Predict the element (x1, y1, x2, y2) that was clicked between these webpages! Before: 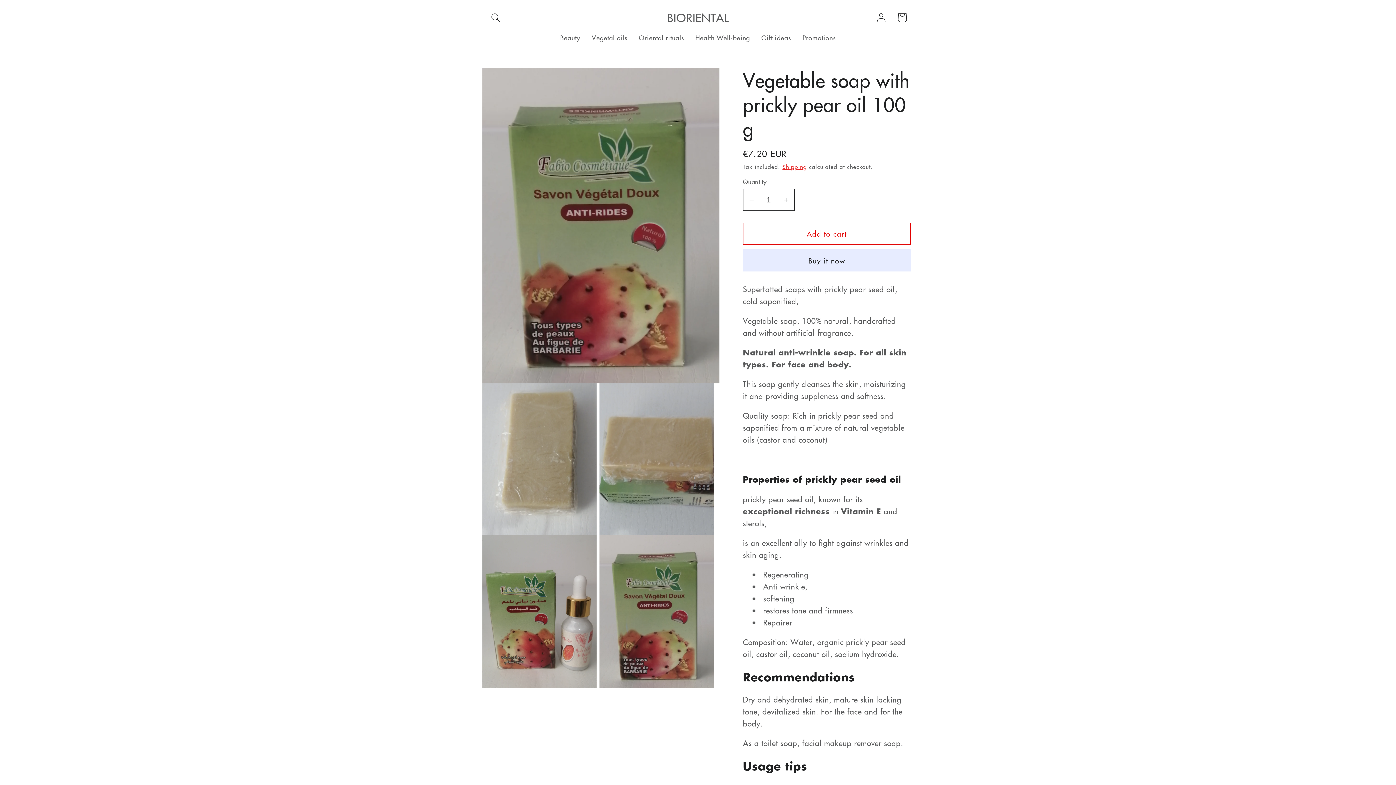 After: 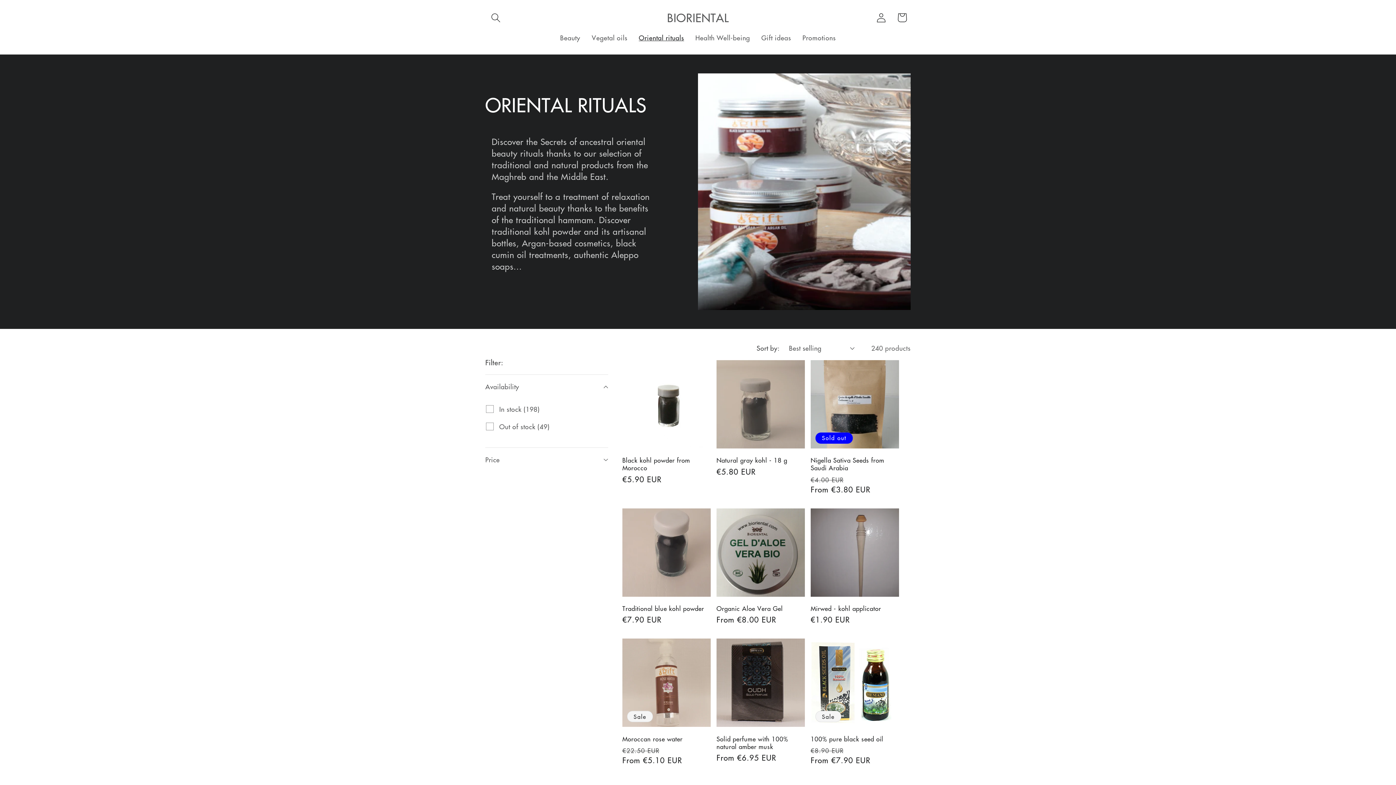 Action: label: Oriental rituals bbox: (633, 28, 689, 47)